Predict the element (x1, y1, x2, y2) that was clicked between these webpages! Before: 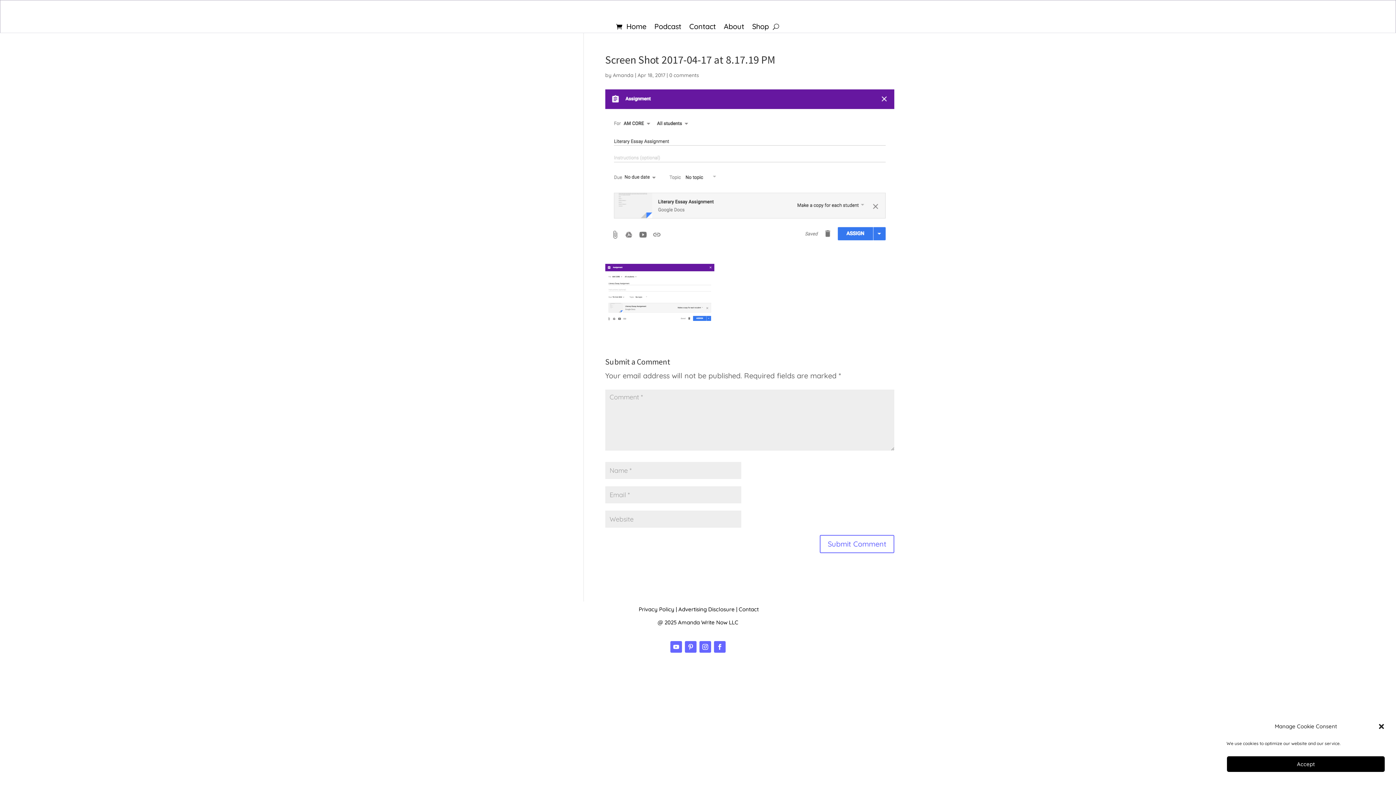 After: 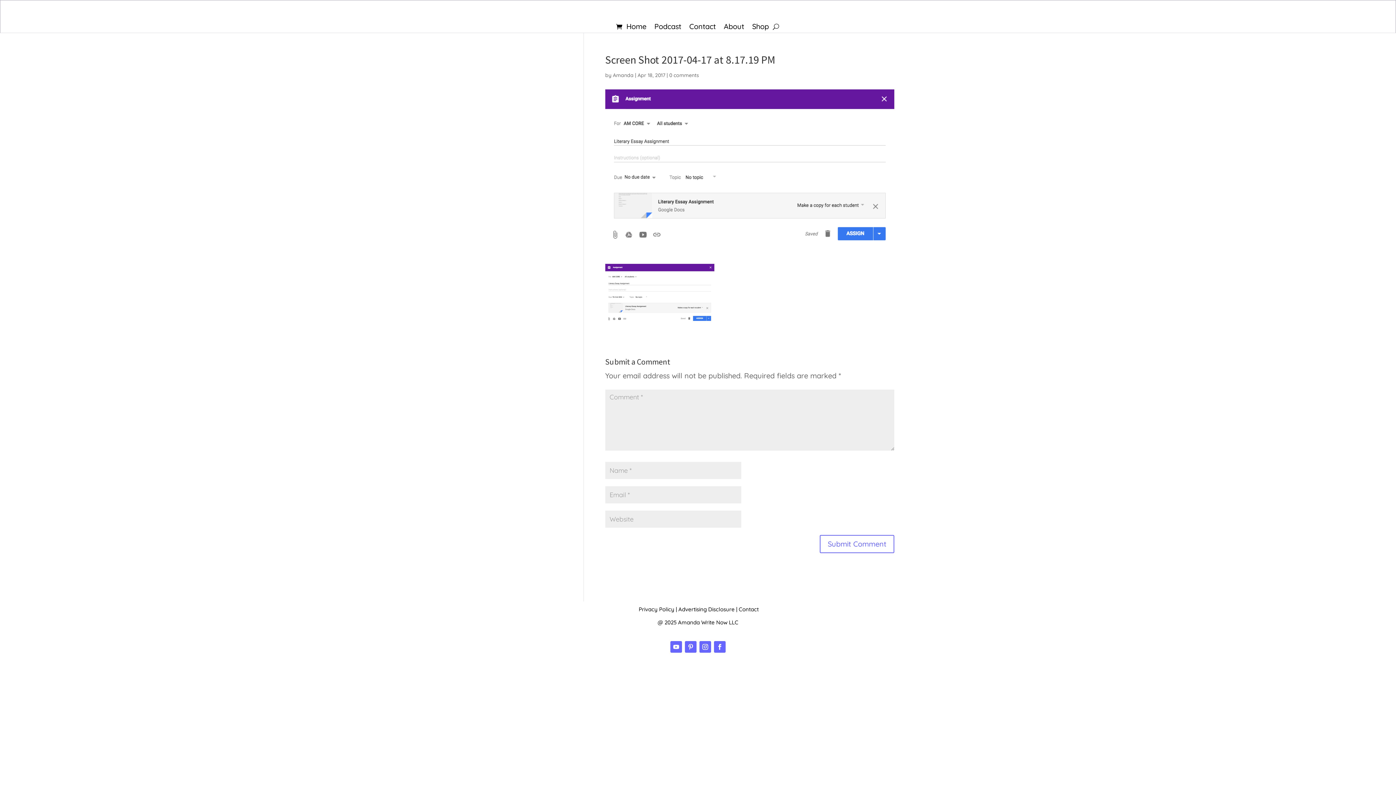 Action: label: Accept bbox: (1226, 756, 1385, 772)